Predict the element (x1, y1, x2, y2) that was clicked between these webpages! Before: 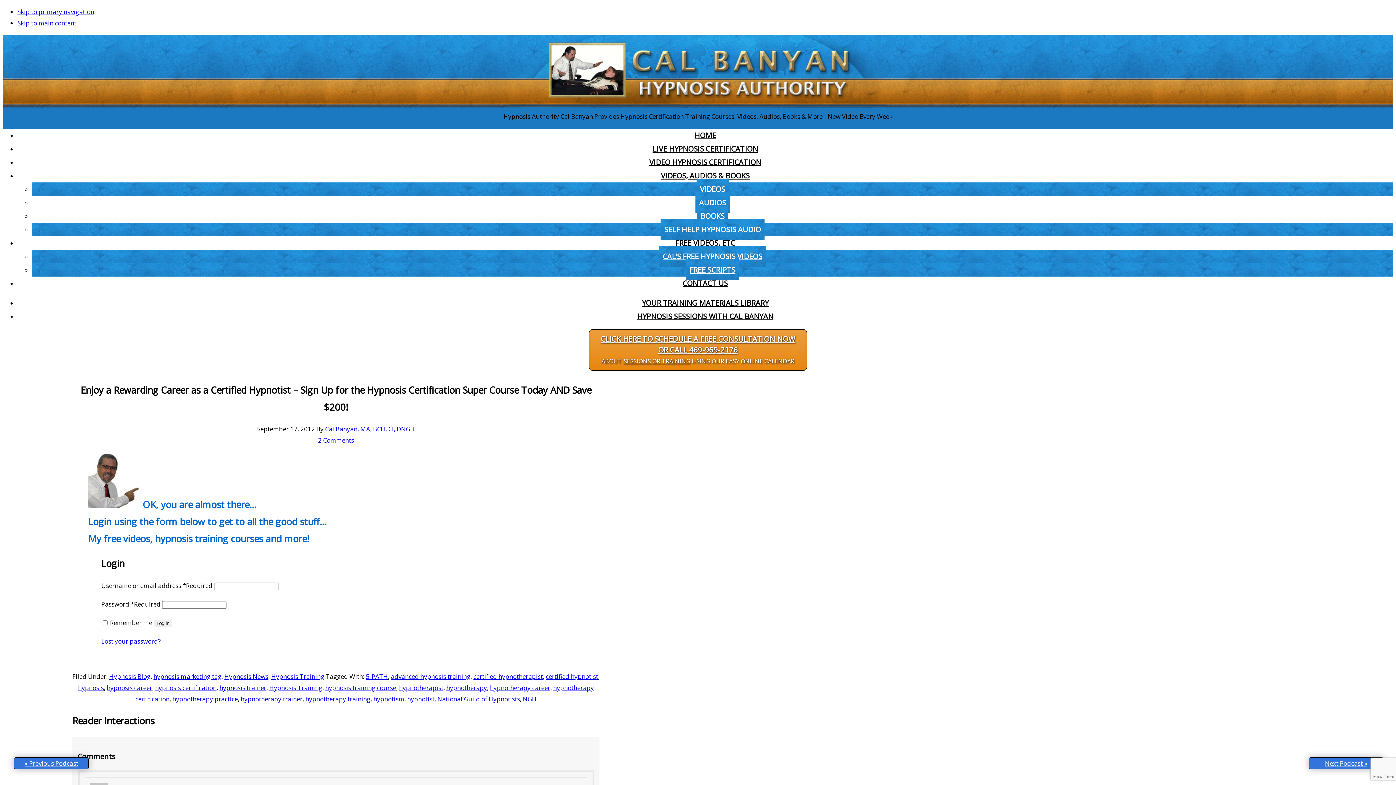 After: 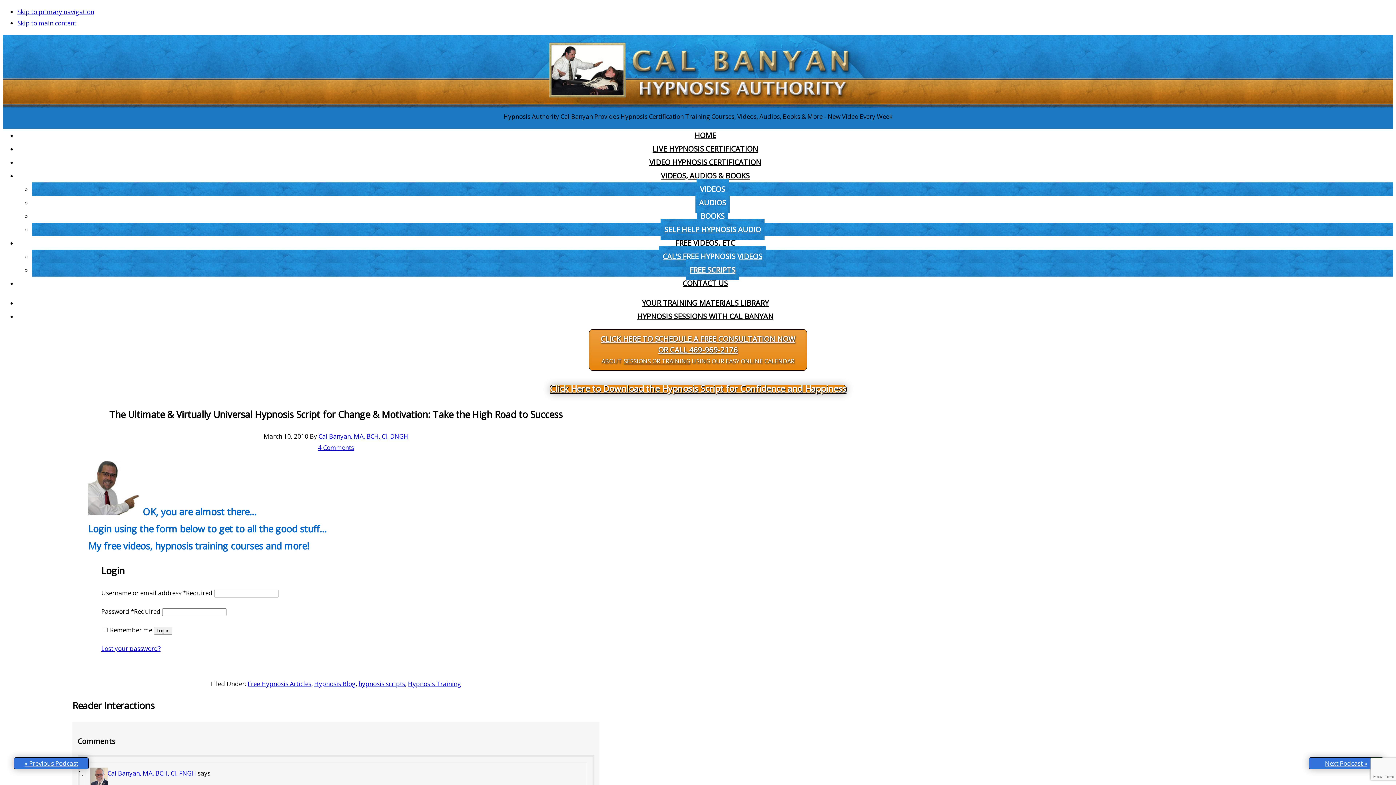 Action: bbox: (686, 259, 739, 280) label: FREE SCRIPTS